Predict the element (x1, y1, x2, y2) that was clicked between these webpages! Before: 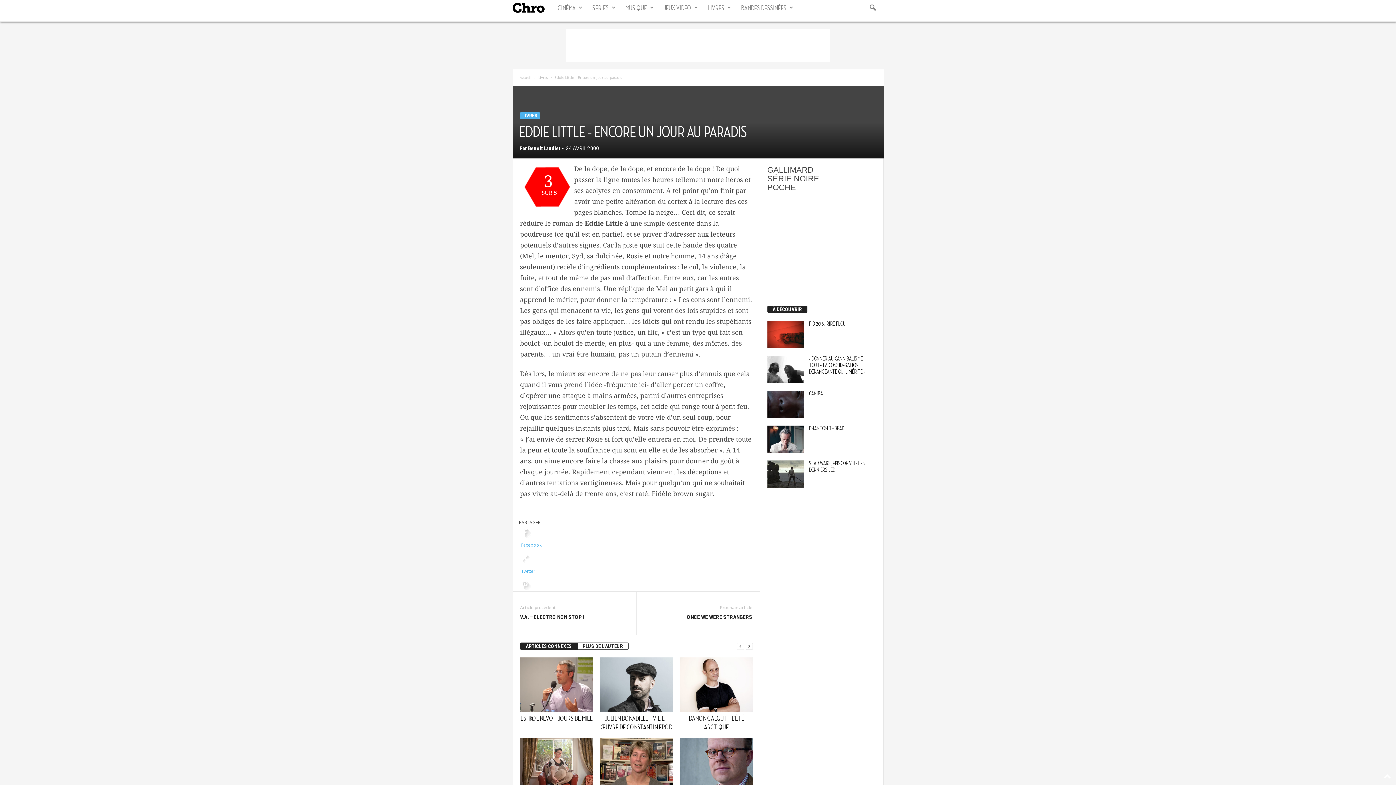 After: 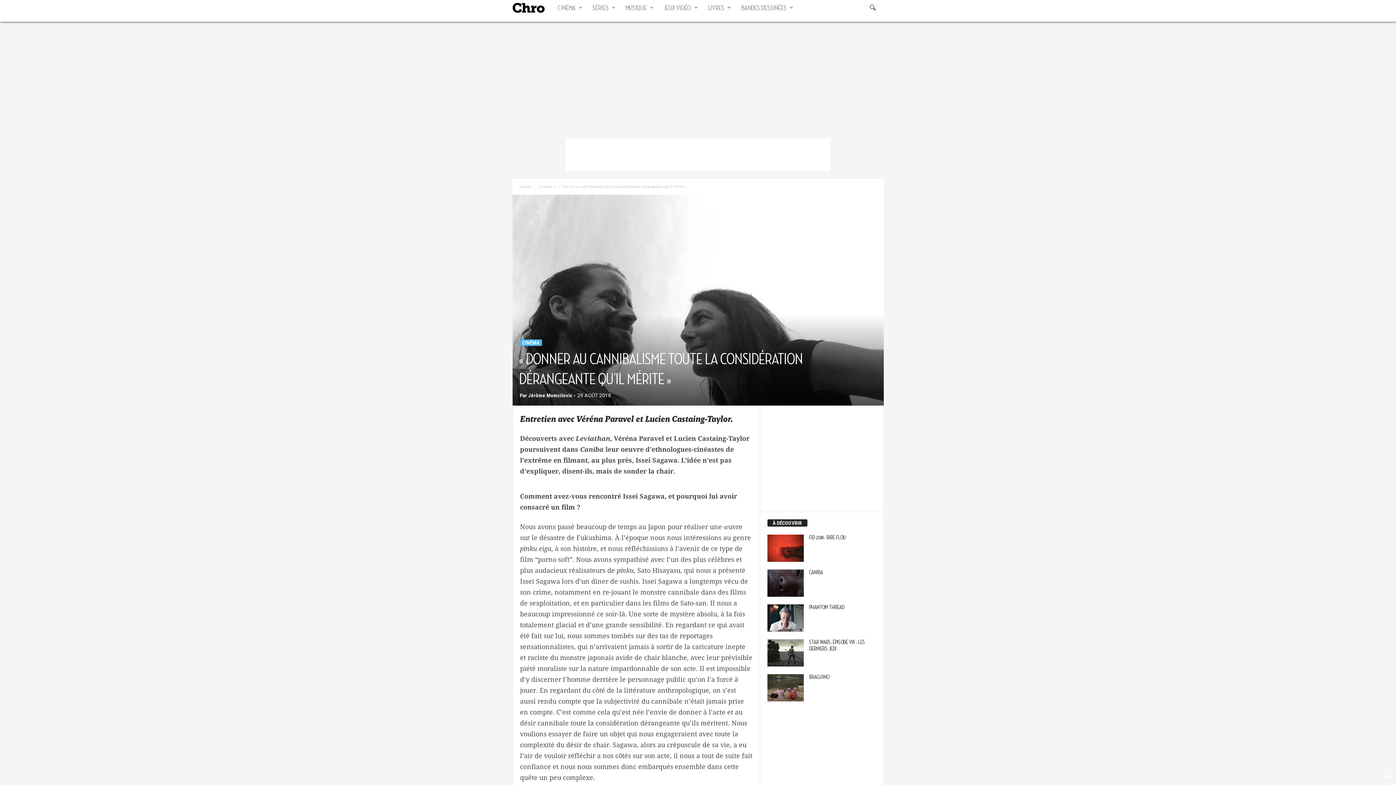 Action: bbox: (767, 355, 803, 383)